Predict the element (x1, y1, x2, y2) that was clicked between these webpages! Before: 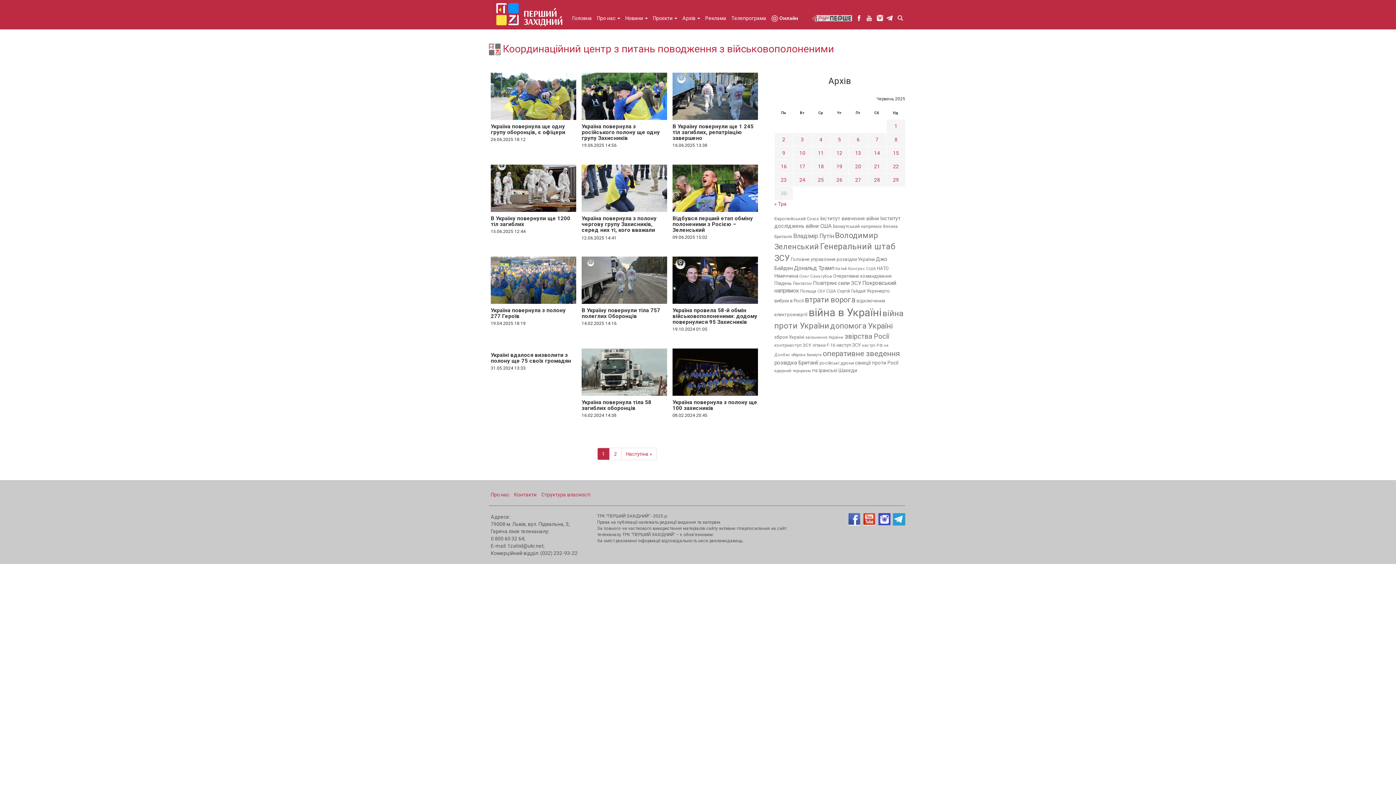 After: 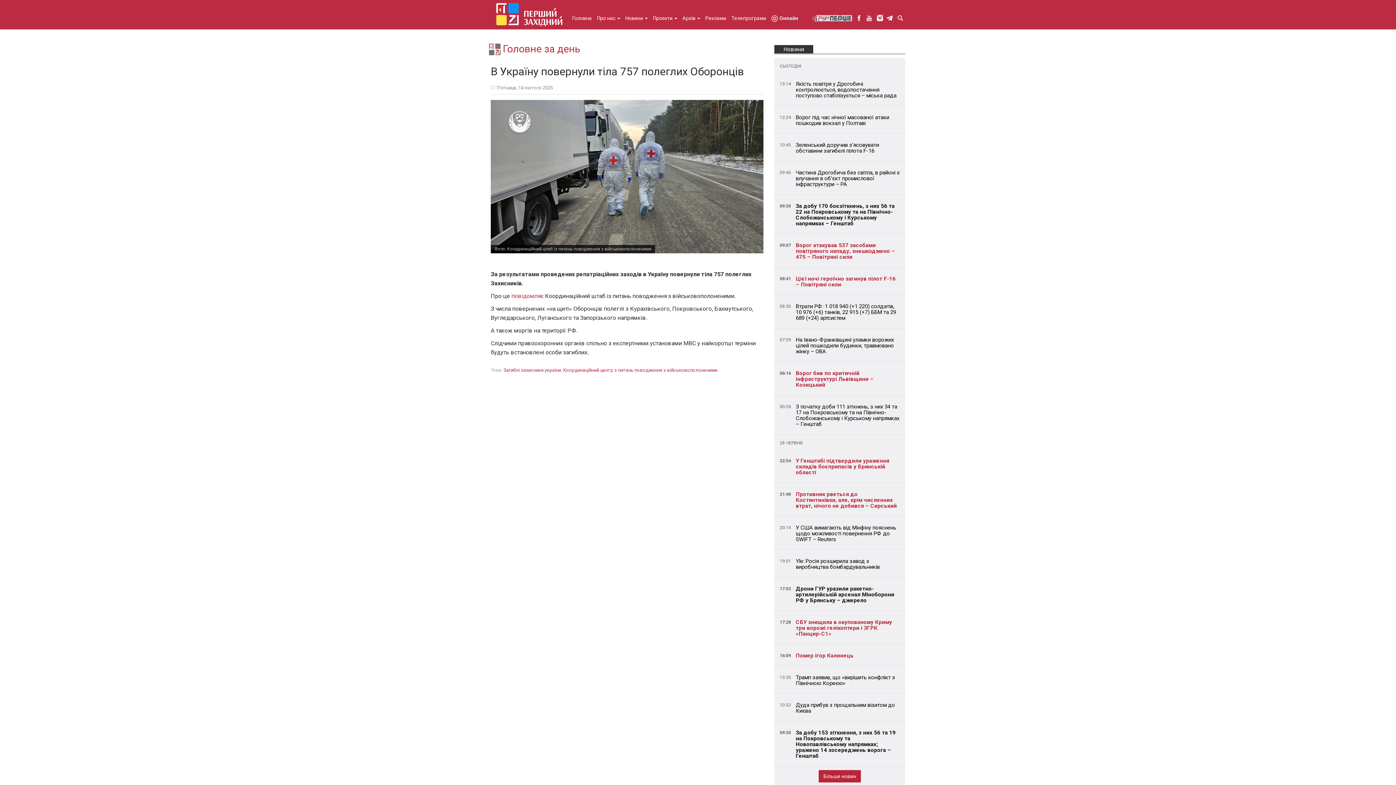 Action: label: В Україну повернули тіла 757 полеглих Оборонців bbox: (581, 307, 660, 319)